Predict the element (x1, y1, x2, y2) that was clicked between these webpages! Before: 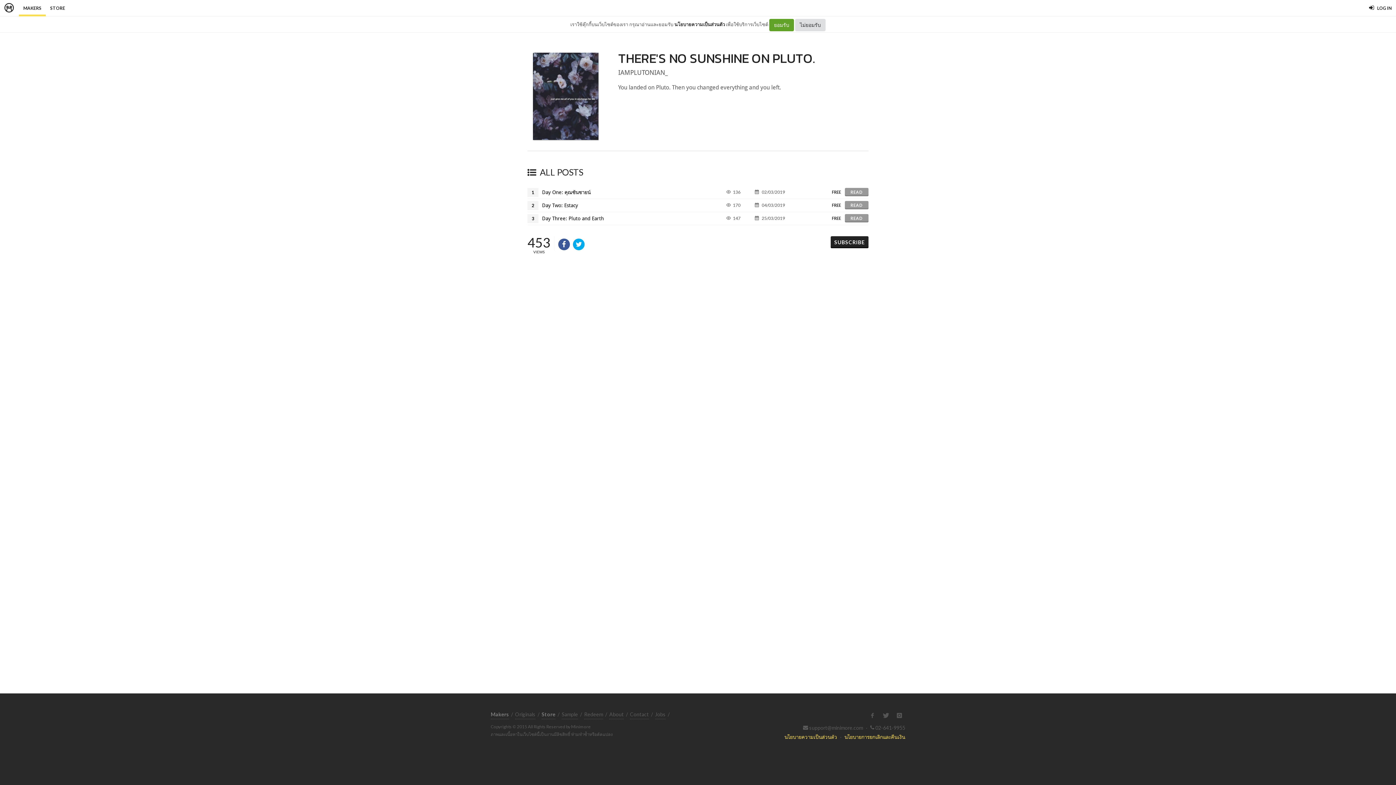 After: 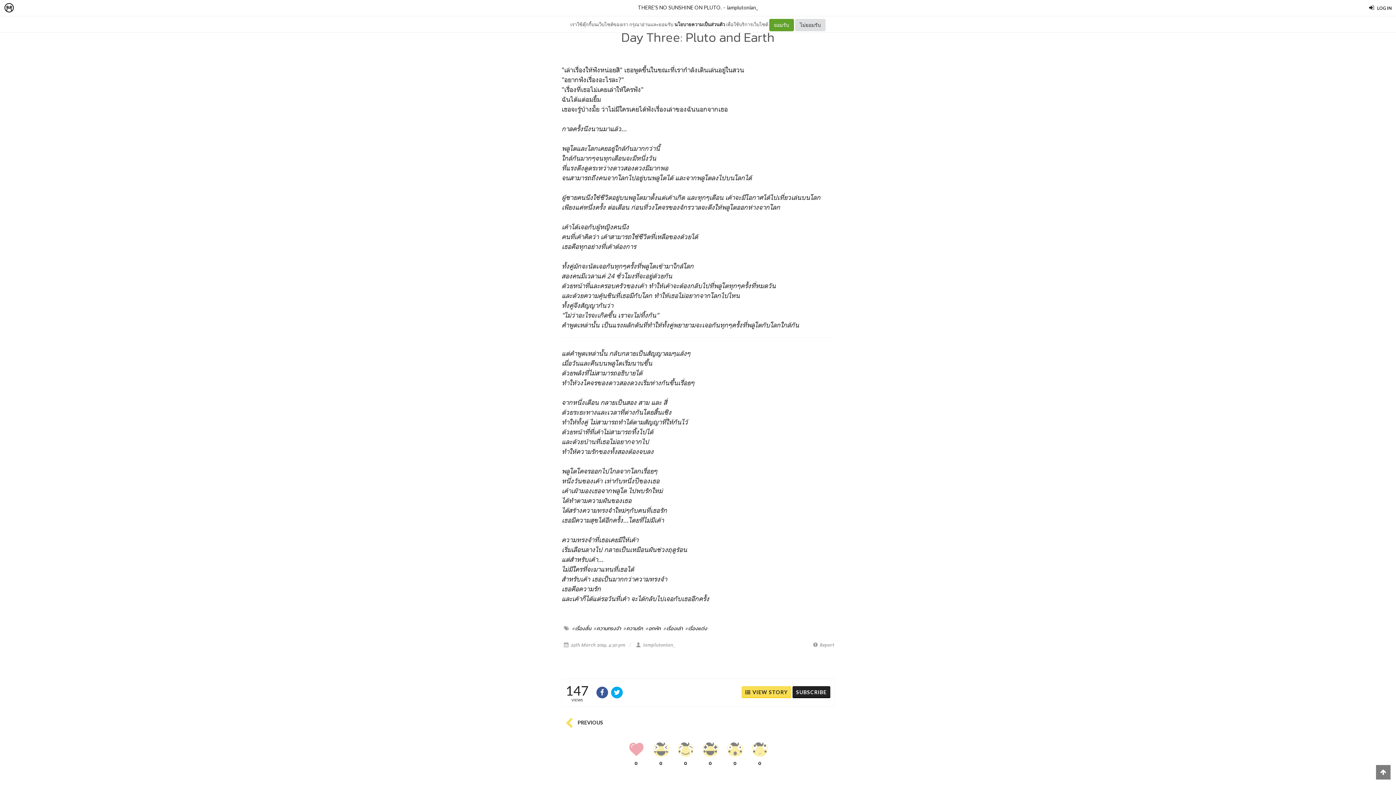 Action: label: READ bbox: (845, 214, 868, 222)